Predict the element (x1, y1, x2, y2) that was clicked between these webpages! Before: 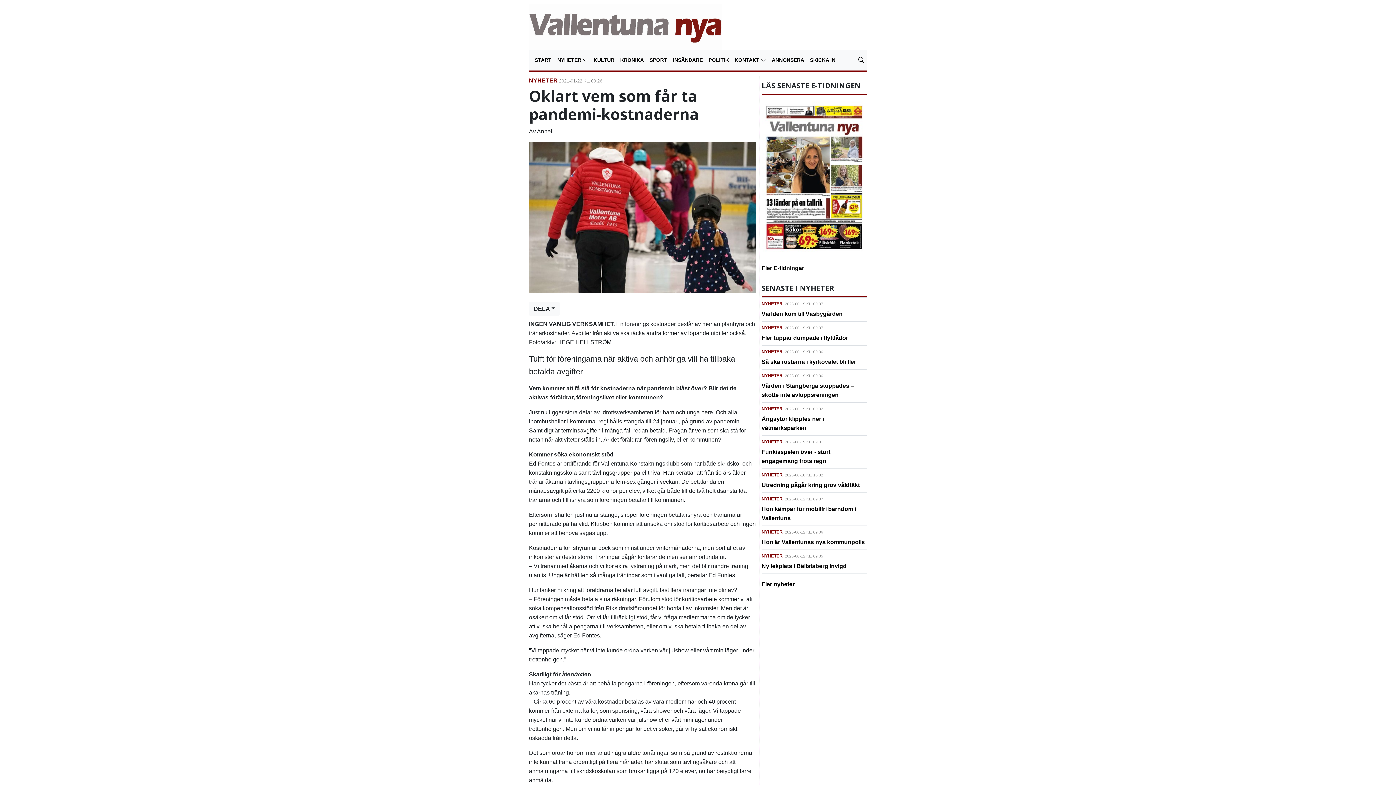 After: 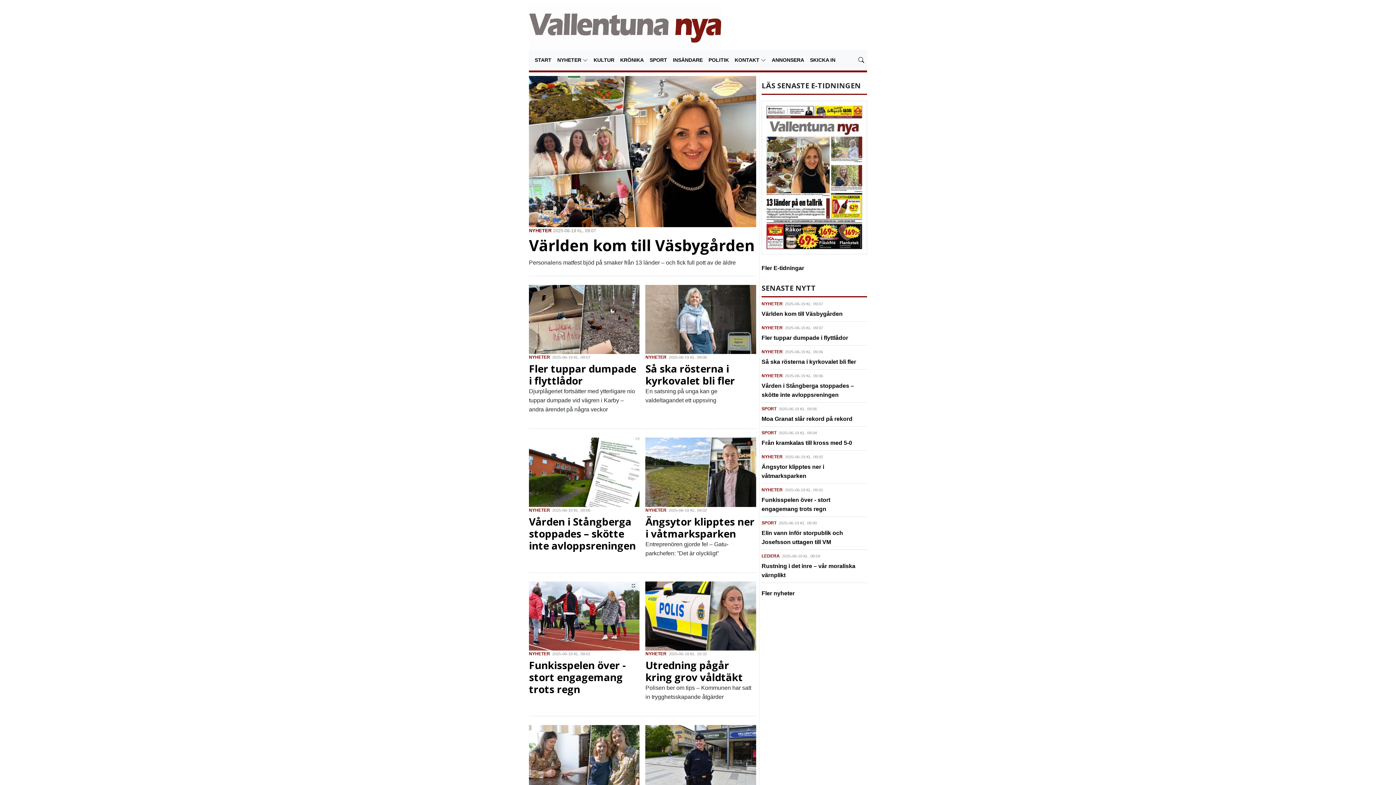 Action: label: NYHETER bbox: (761, 349, 782, 356)